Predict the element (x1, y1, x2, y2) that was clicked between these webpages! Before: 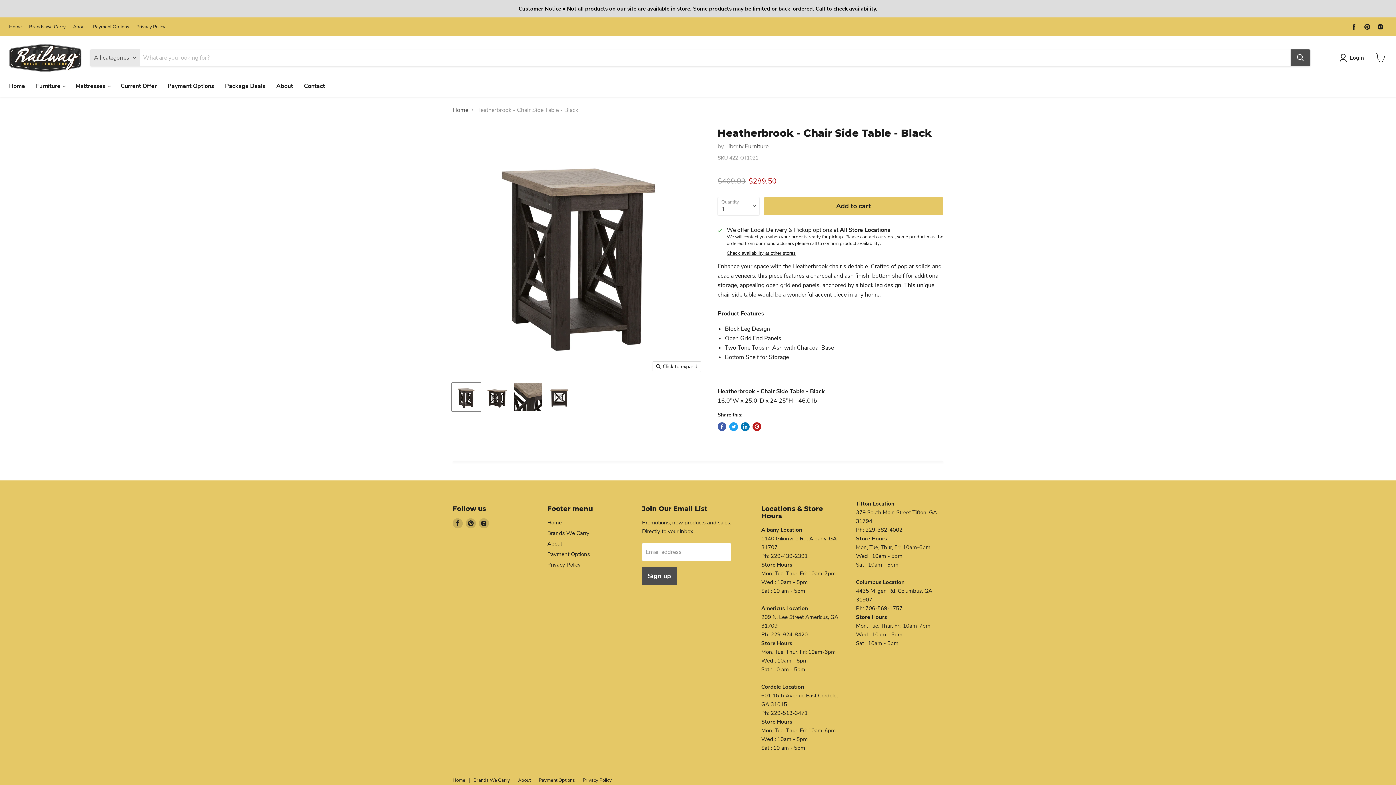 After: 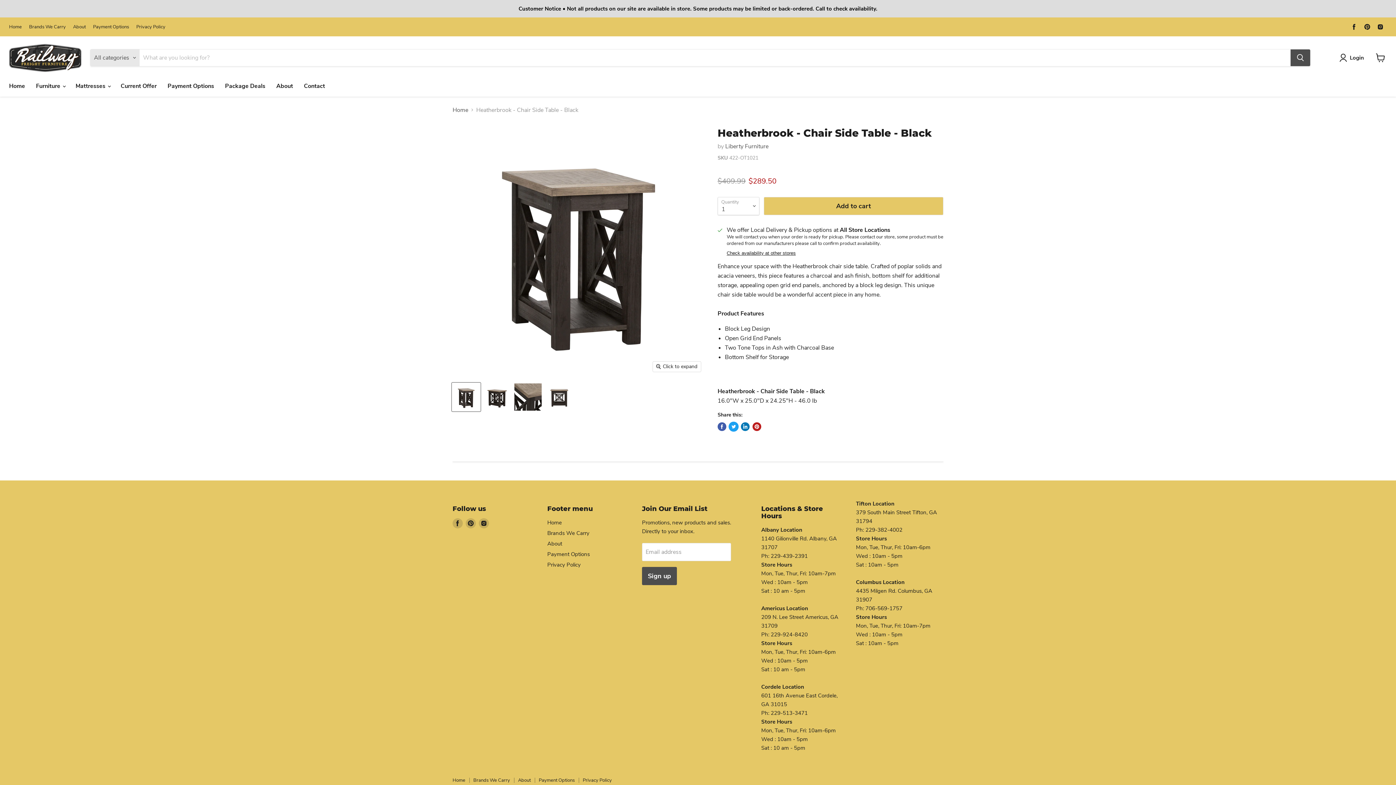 Action: bbox: (729, 422, 738, 431) label: Tweet on Twitter